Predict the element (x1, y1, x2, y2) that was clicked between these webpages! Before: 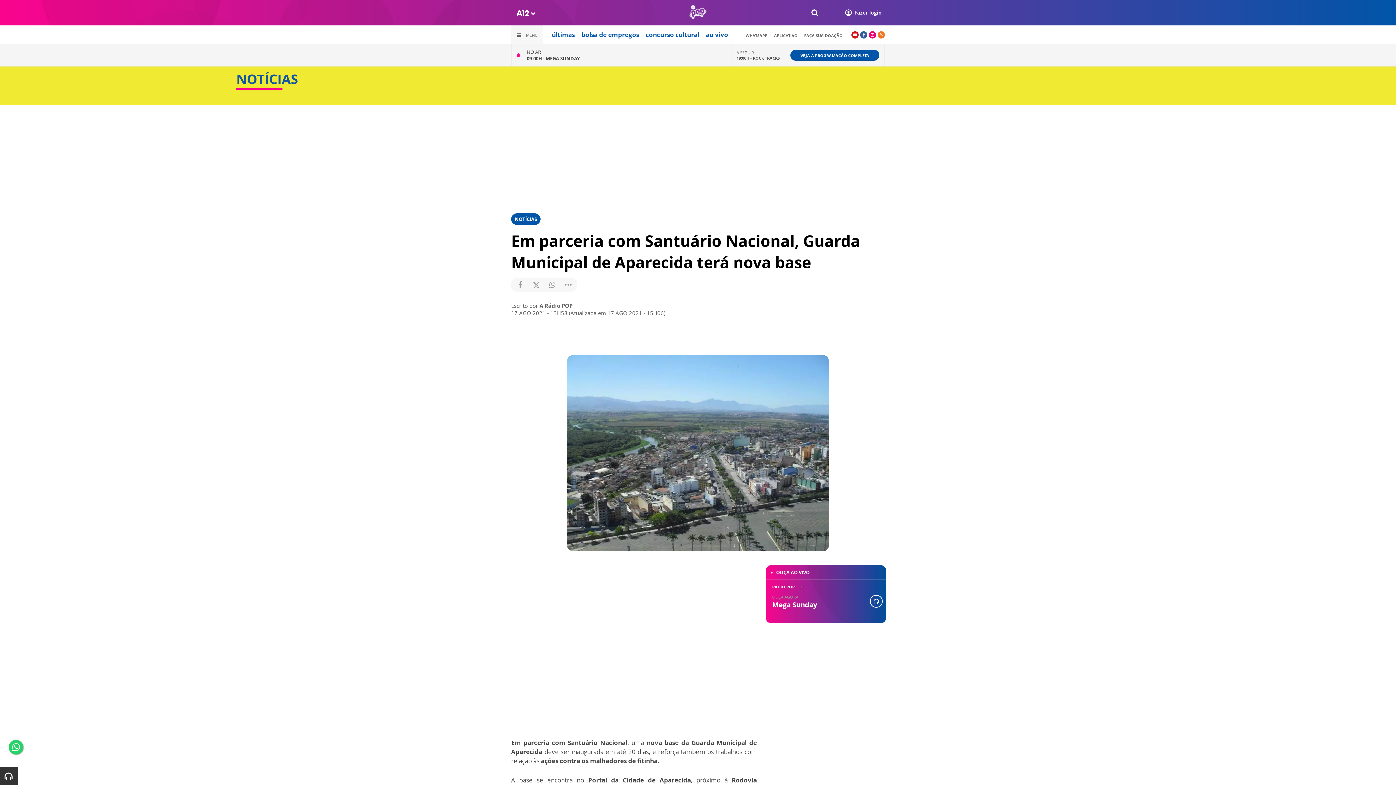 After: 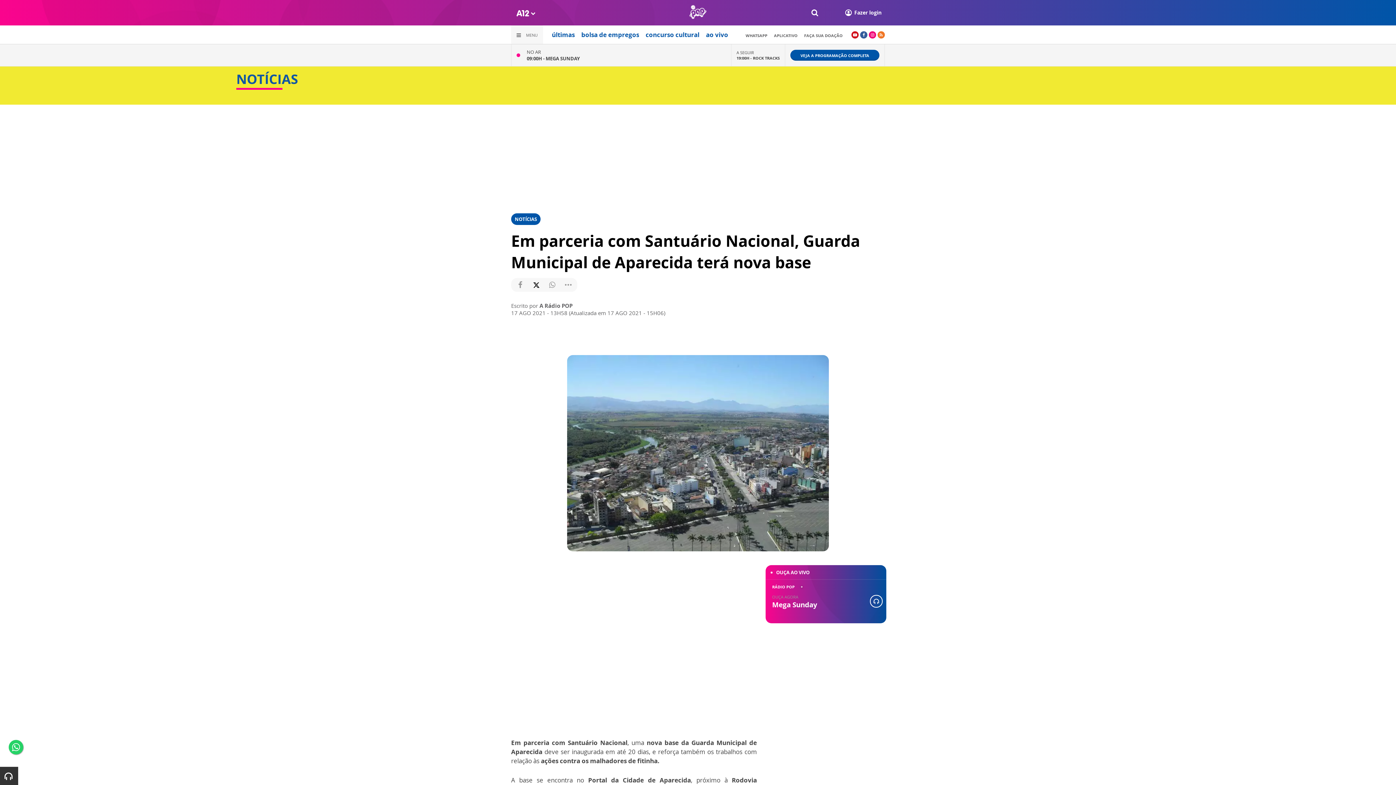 Action: bbox: (530, 279, 541, 290)